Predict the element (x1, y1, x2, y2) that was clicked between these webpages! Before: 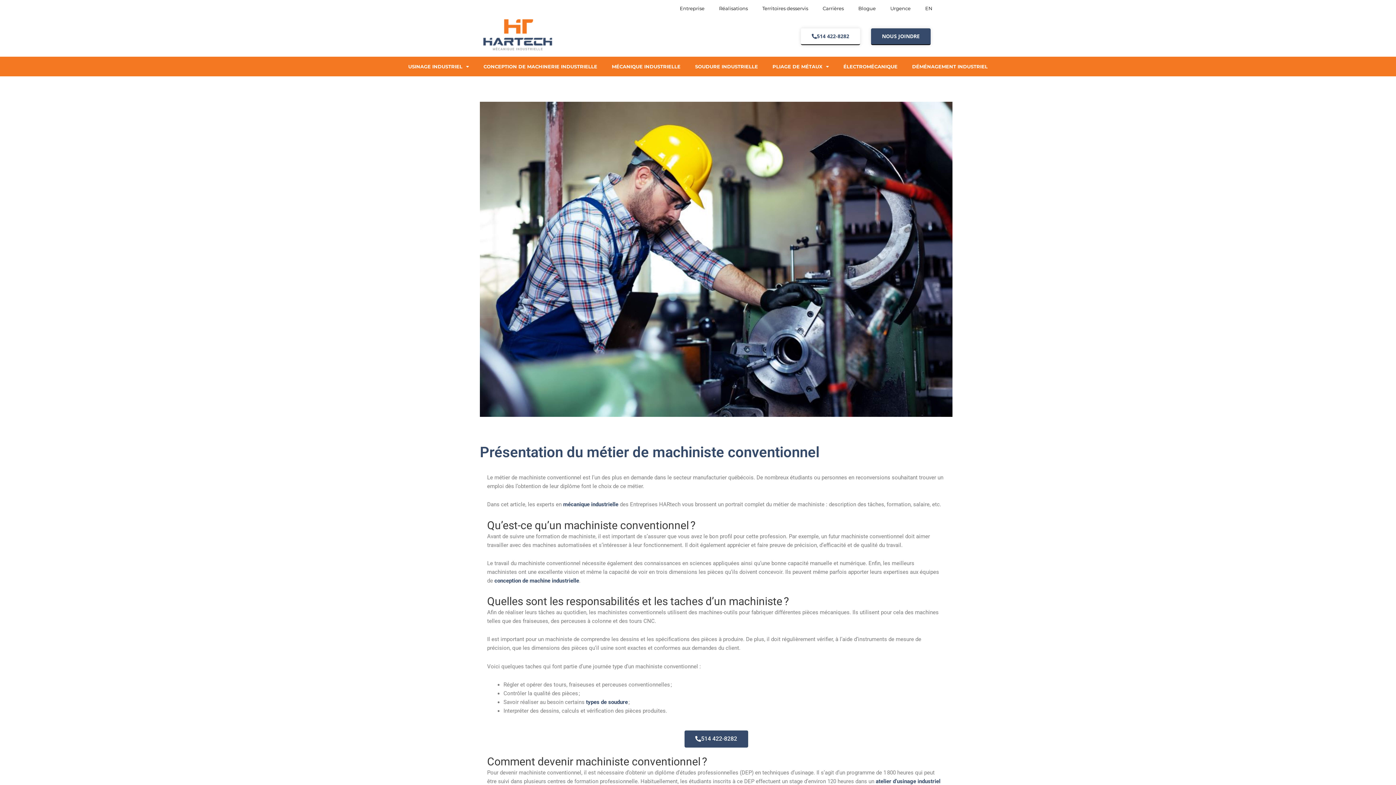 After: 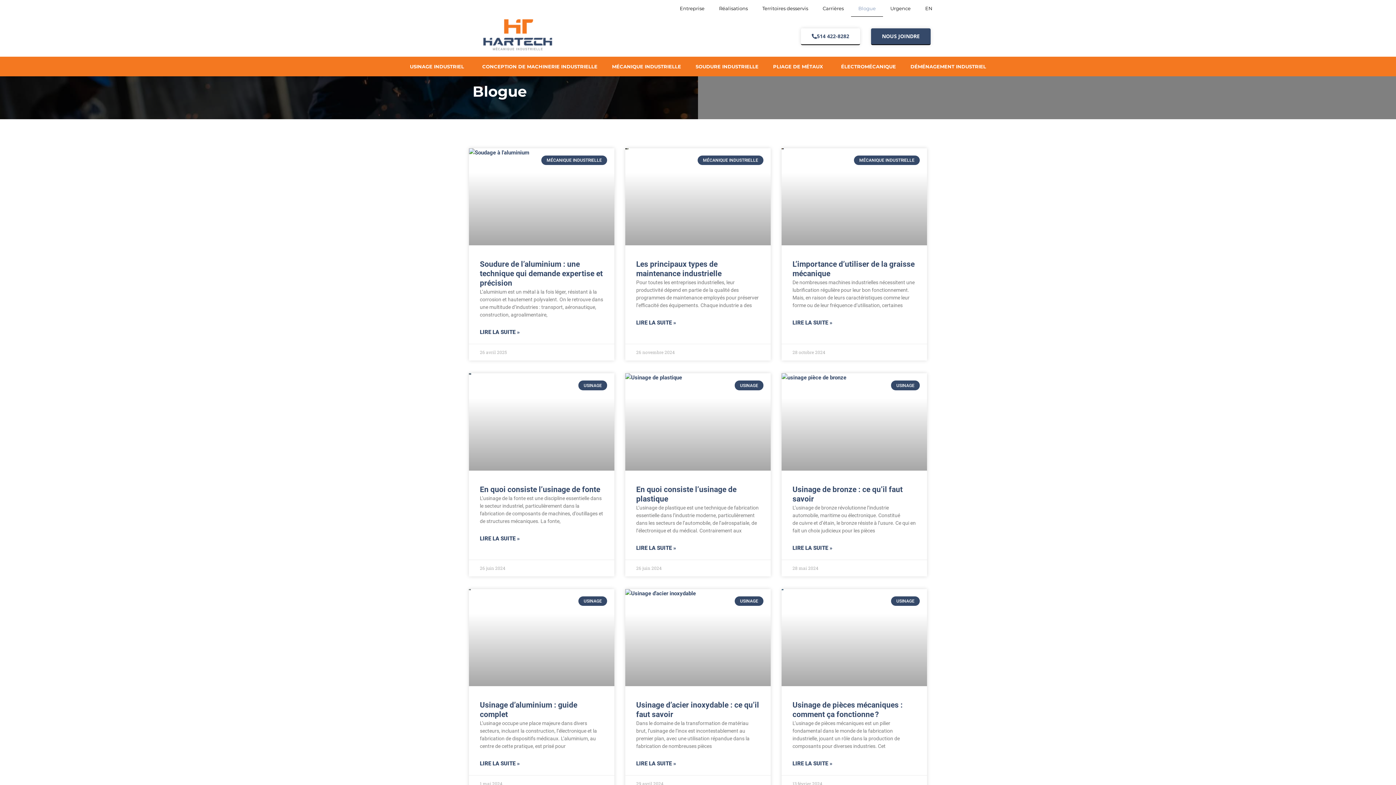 Action: bbox: (851, 0, 883, 16) label: Blogue